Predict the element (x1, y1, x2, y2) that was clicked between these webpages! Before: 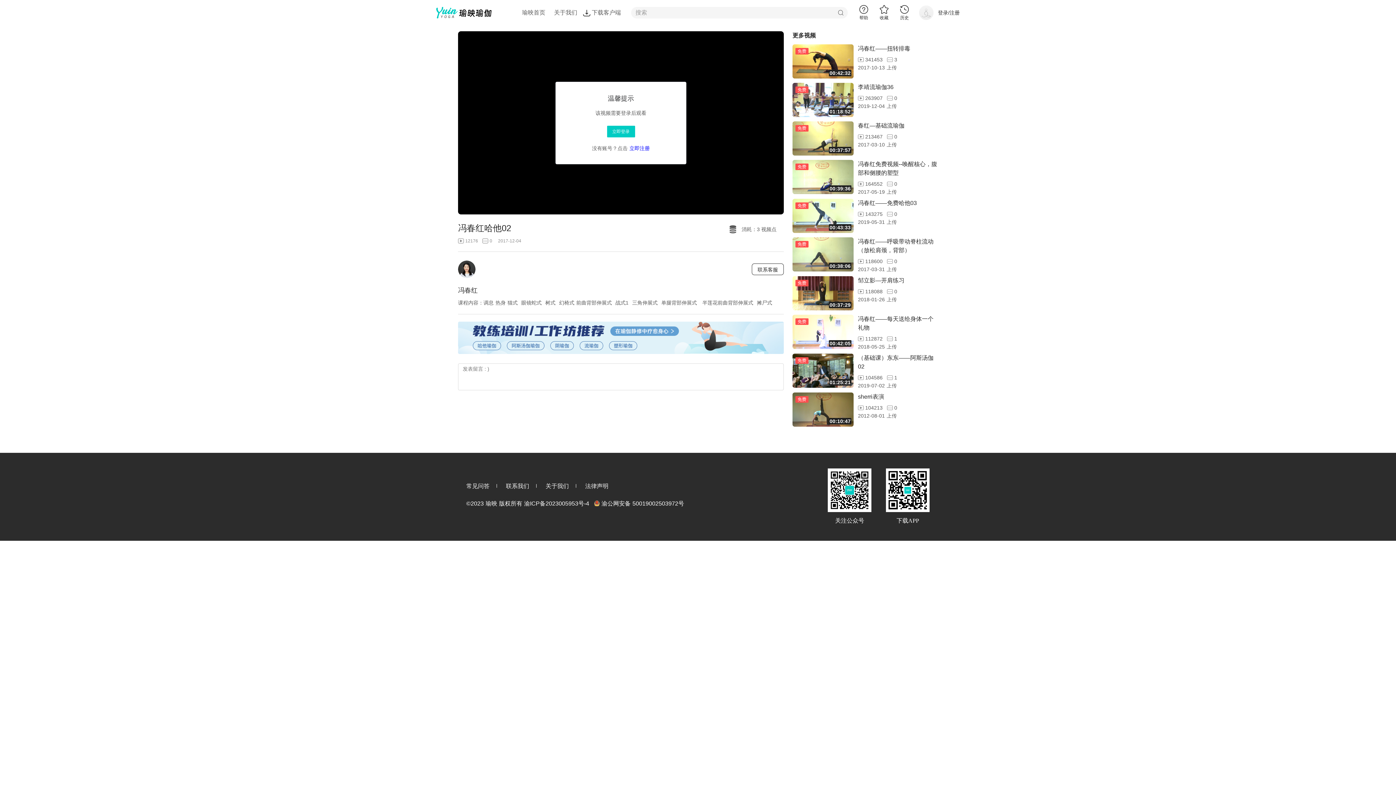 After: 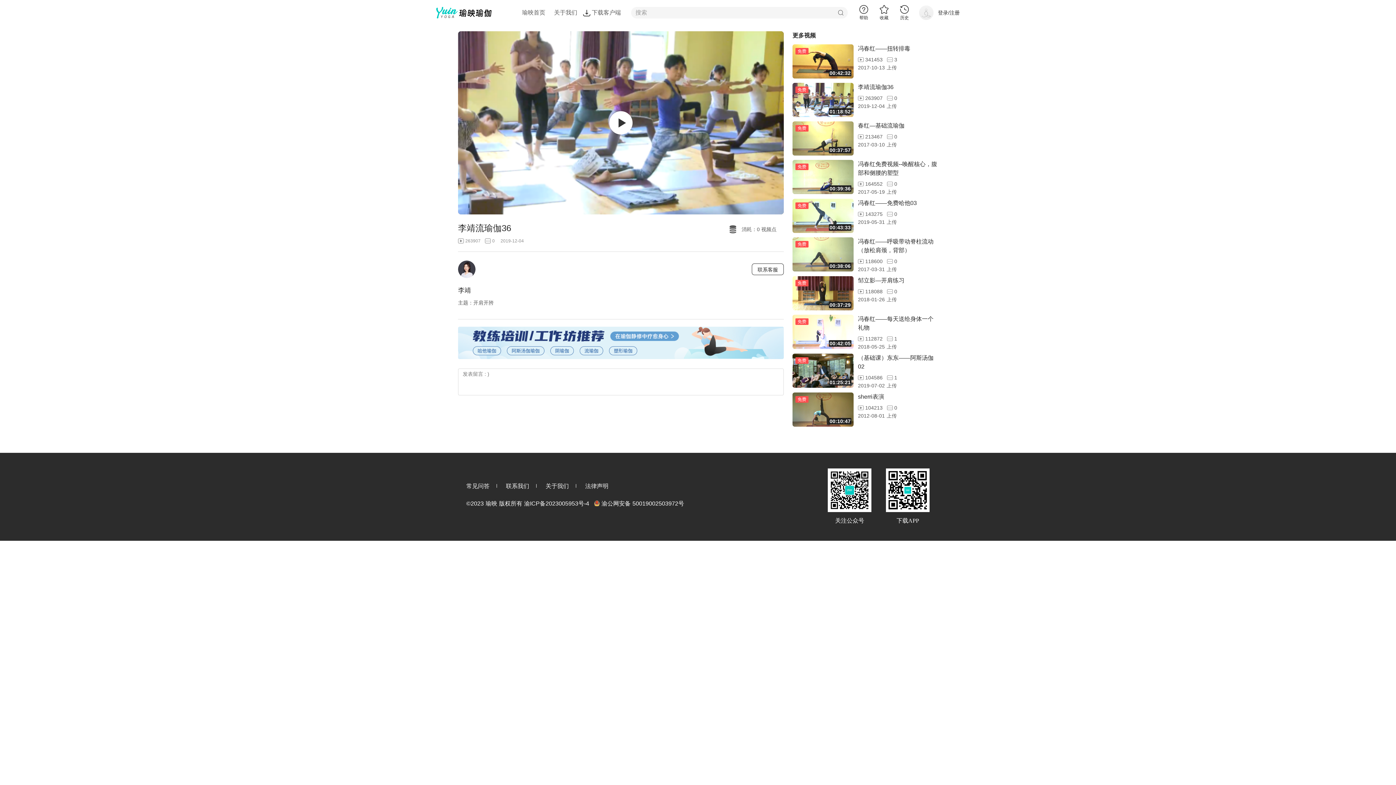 Action: label: 01:18:52
免费
李靖流瑜伽36
263907
0
2019-12-04 上传 bbox: (792, 82, 938, 117)